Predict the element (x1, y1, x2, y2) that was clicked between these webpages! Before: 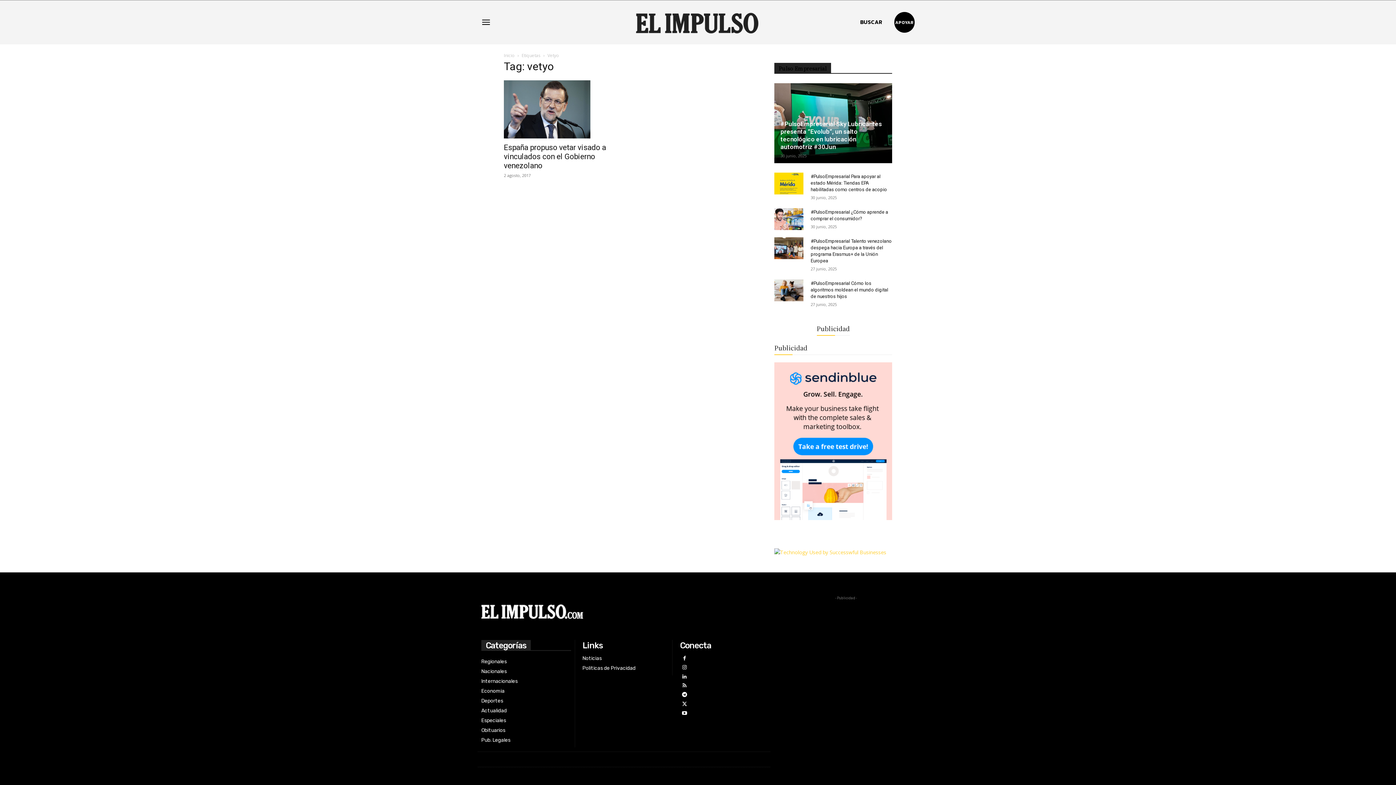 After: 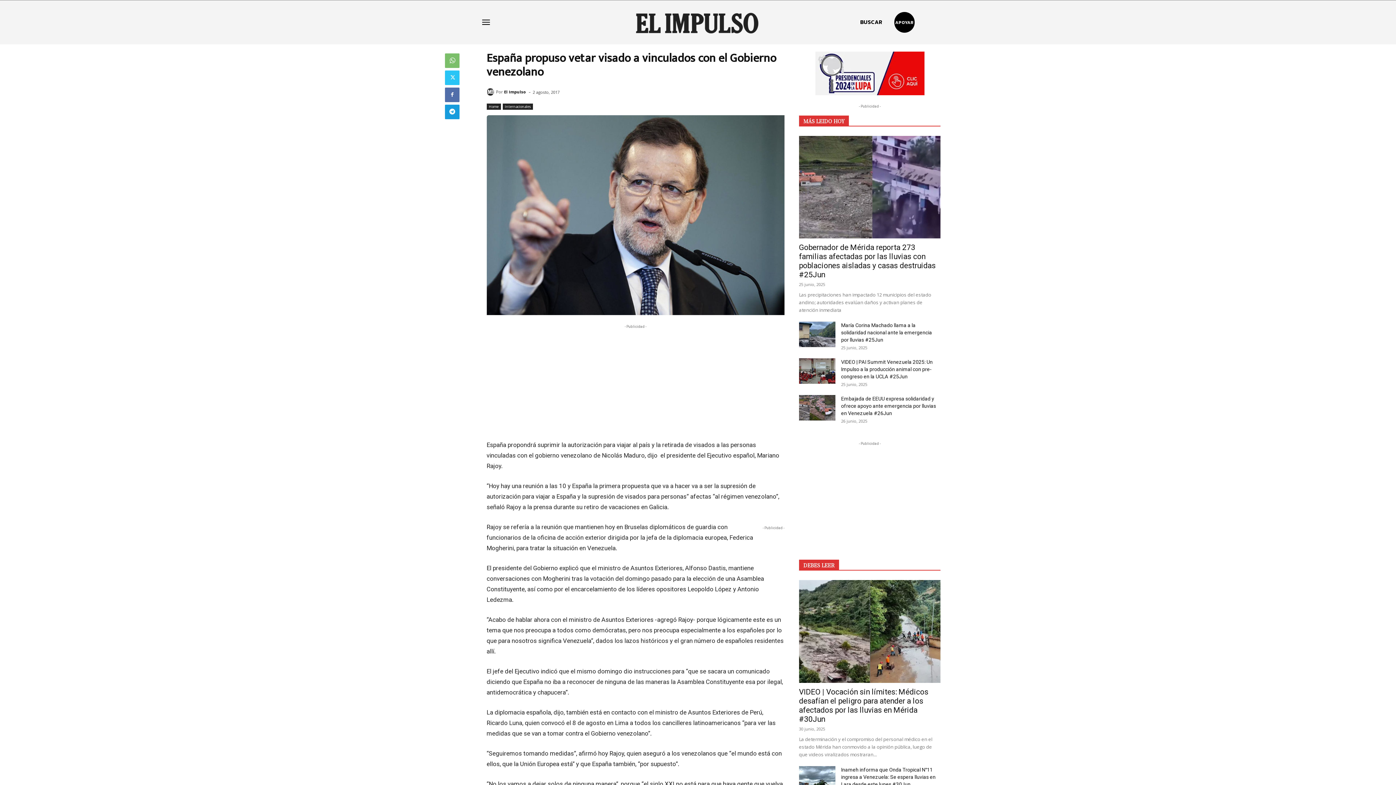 Action: bbox: (504, 80, 621, 138)